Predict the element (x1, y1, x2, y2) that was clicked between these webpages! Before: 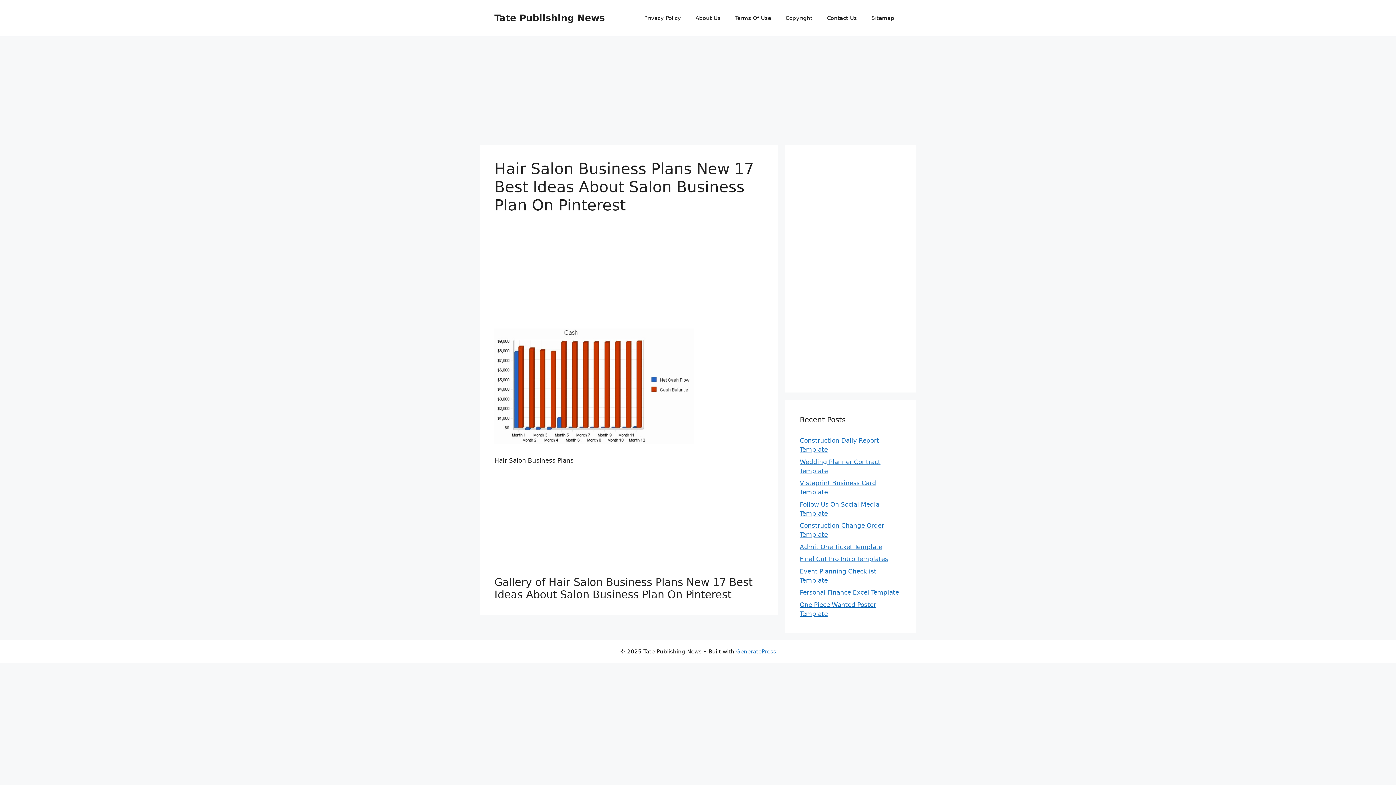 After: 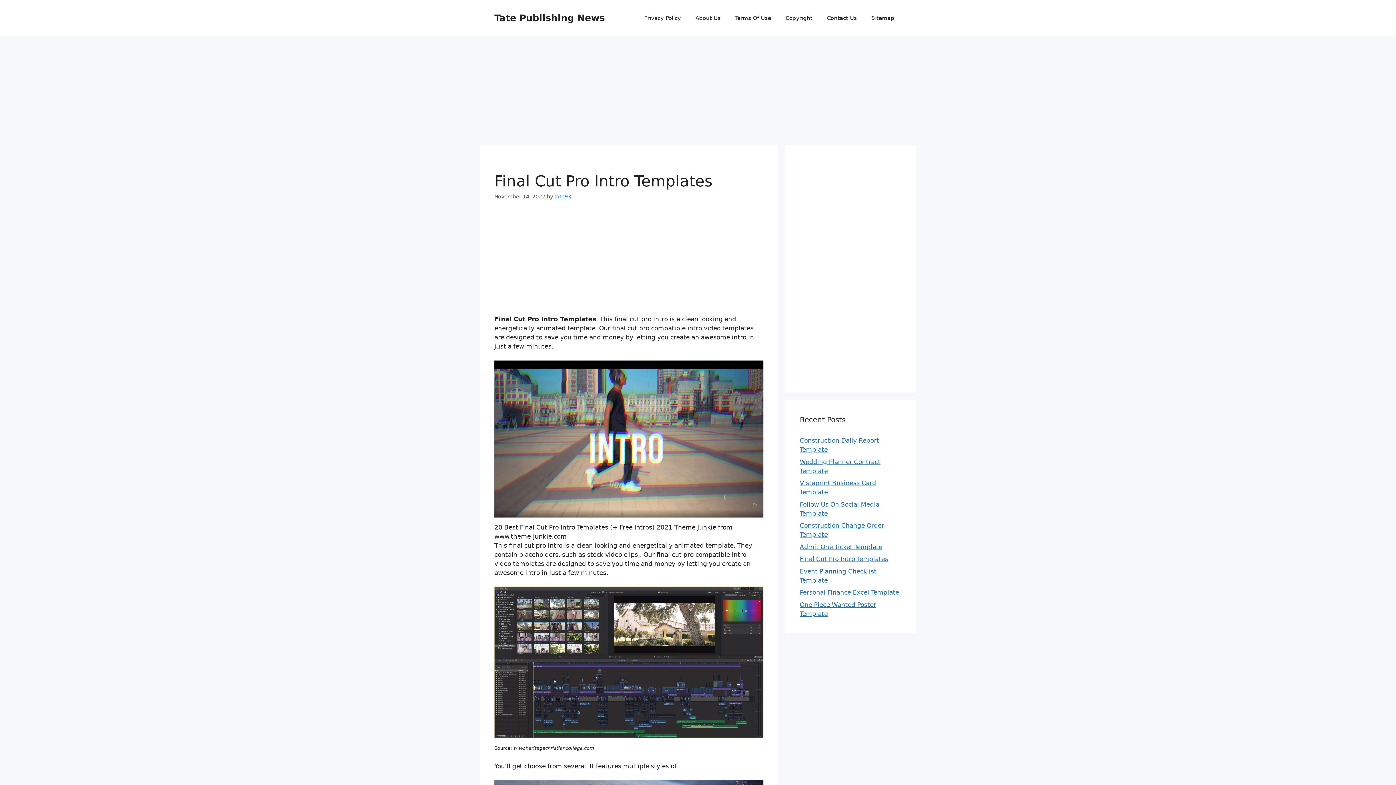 Action: label: Final Cut Pro Intro Templates bbox: (800, 555, 888, 562)